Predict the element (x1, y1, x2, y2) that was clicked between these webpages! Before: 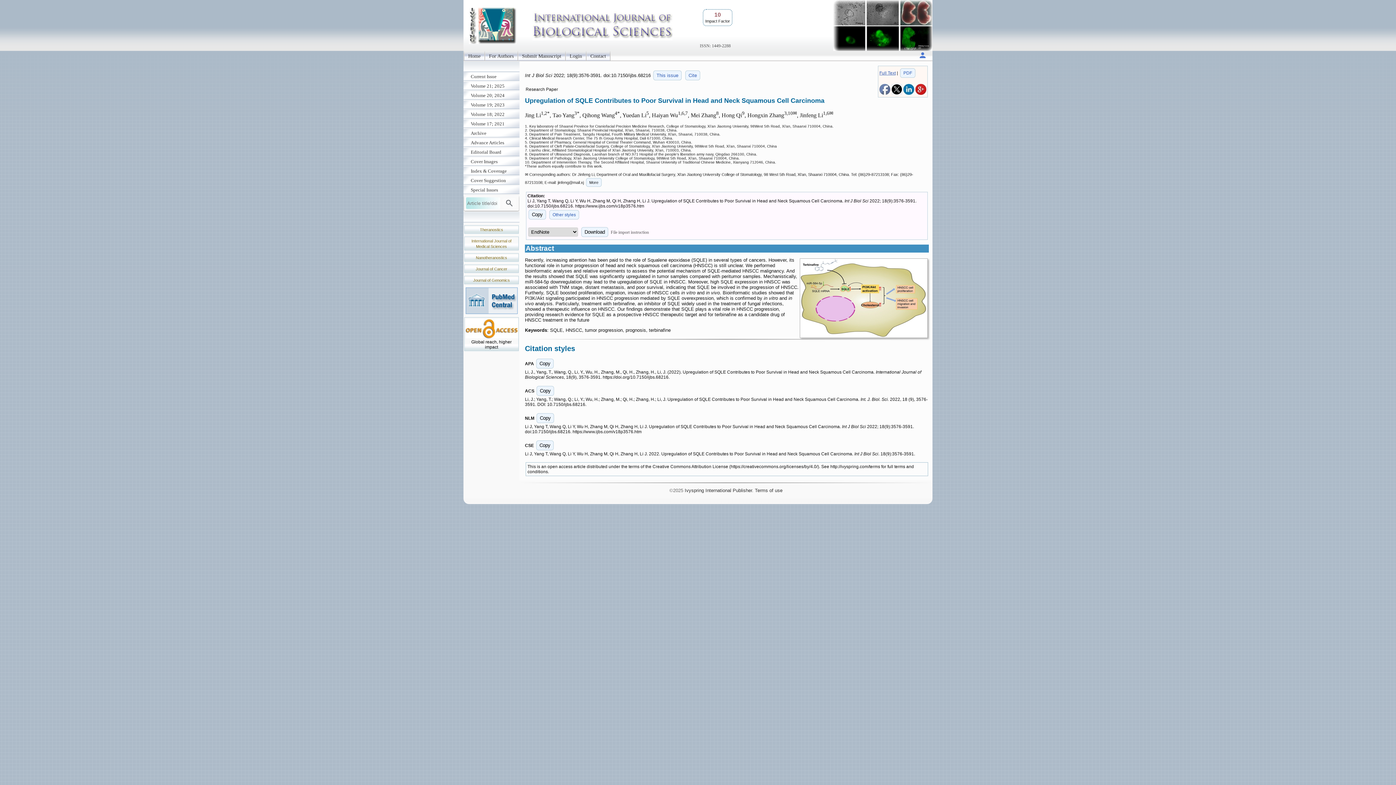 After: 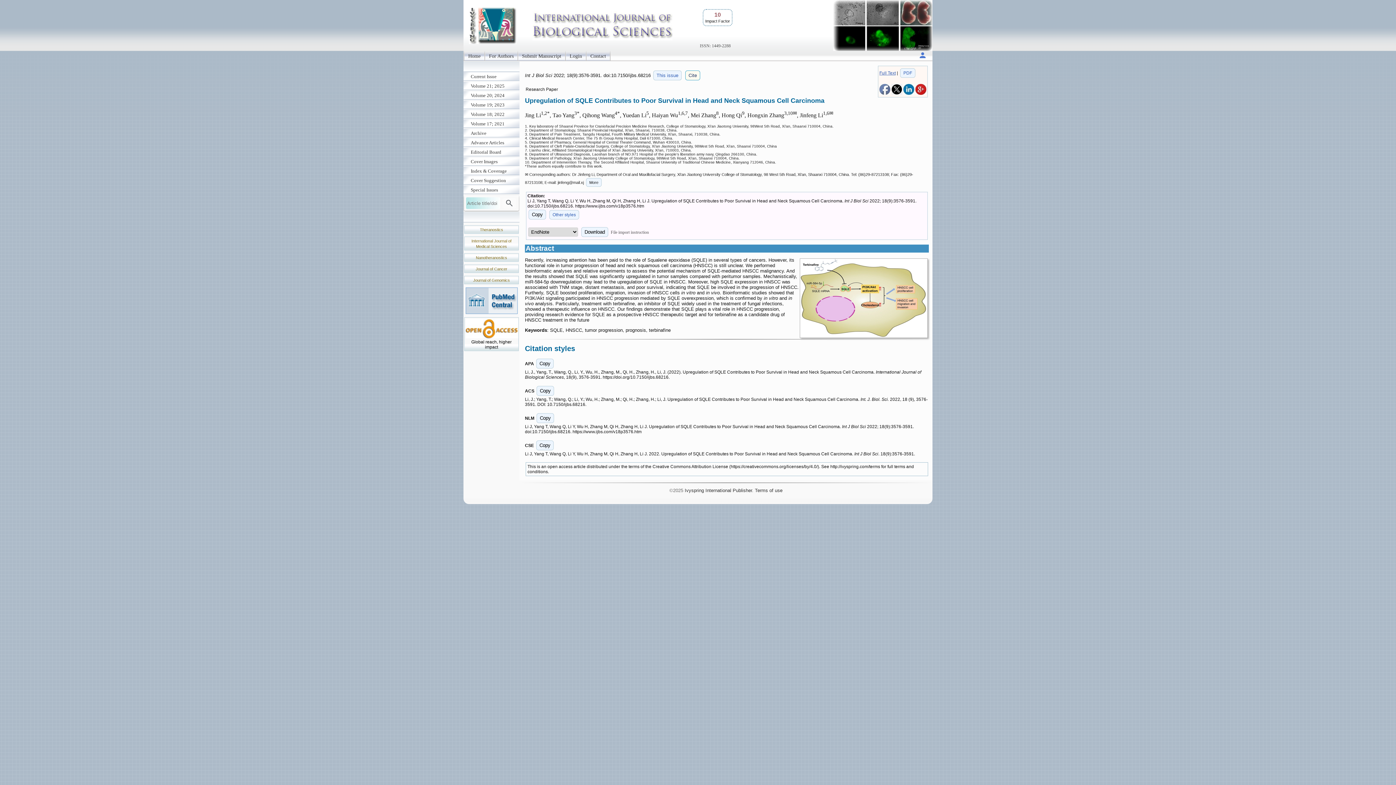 Action: bbox: (685, 70, 700, 80) label: Cite